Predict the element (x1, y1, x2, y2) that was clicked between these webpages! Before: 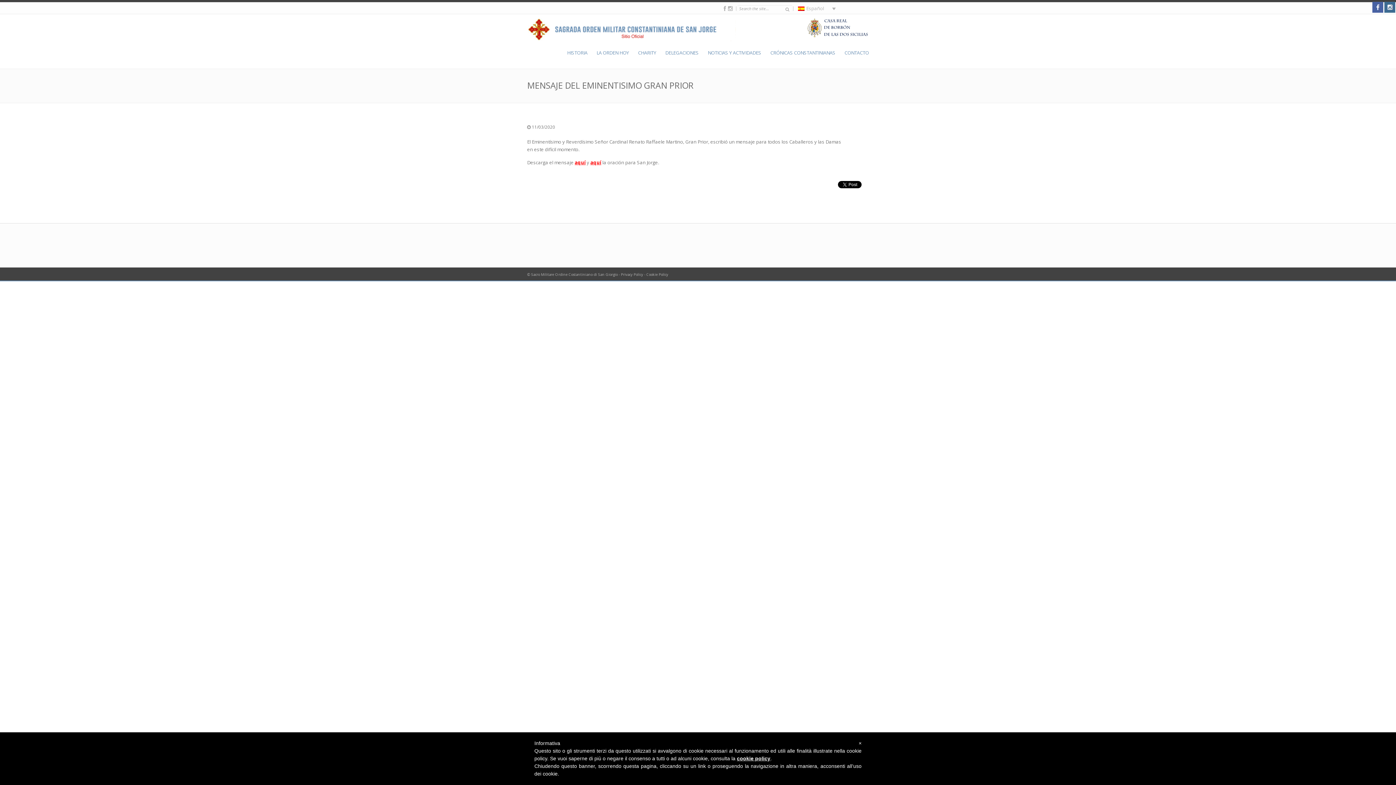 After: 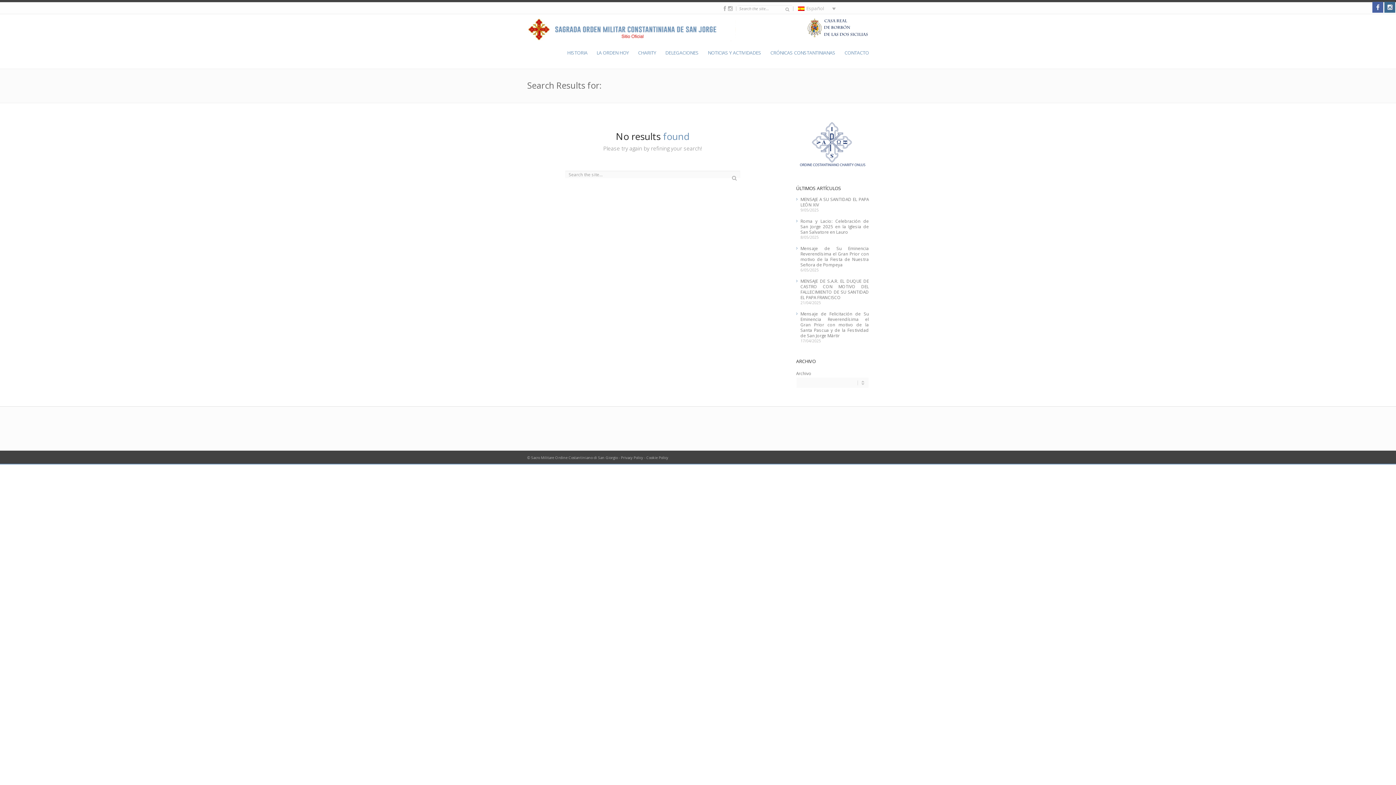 Action: bbox: (783, 4, 792, 14)